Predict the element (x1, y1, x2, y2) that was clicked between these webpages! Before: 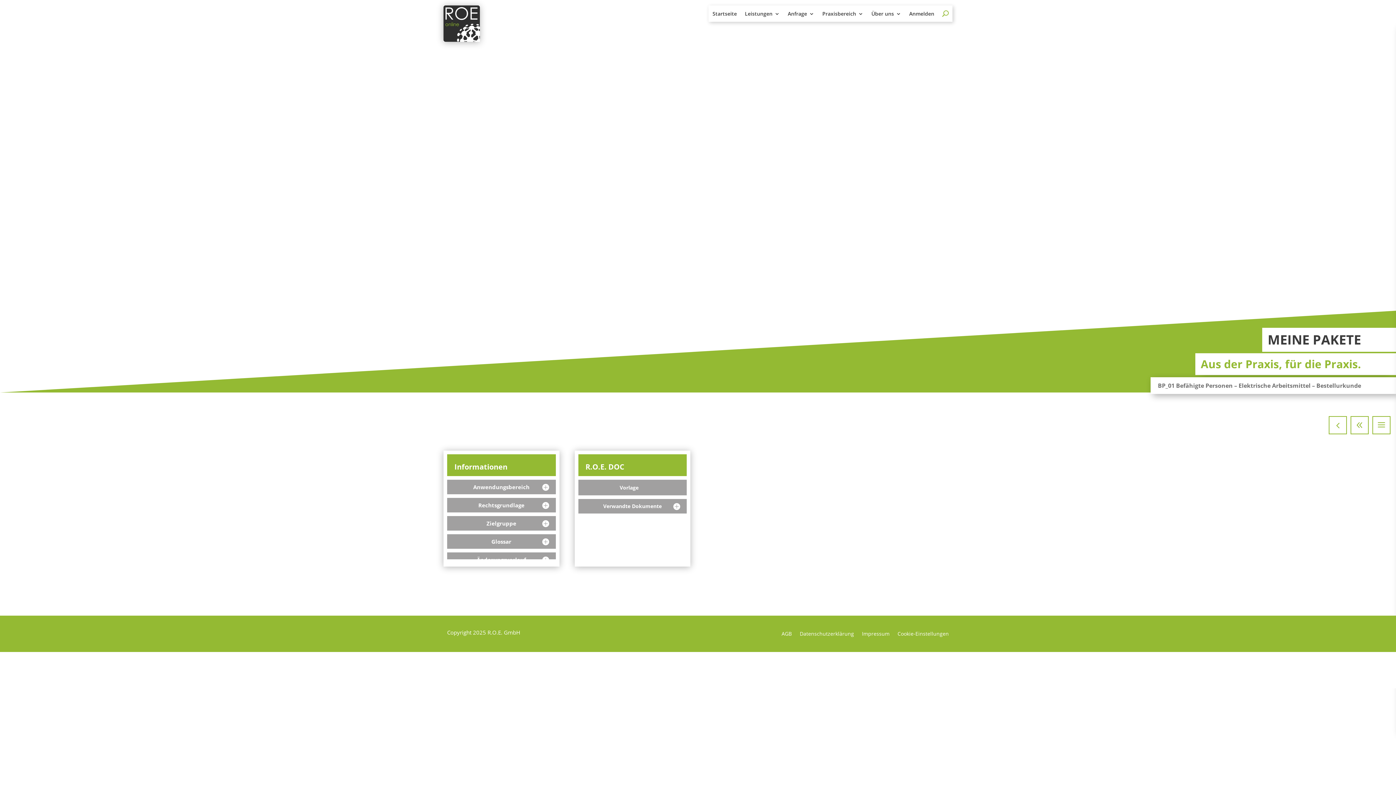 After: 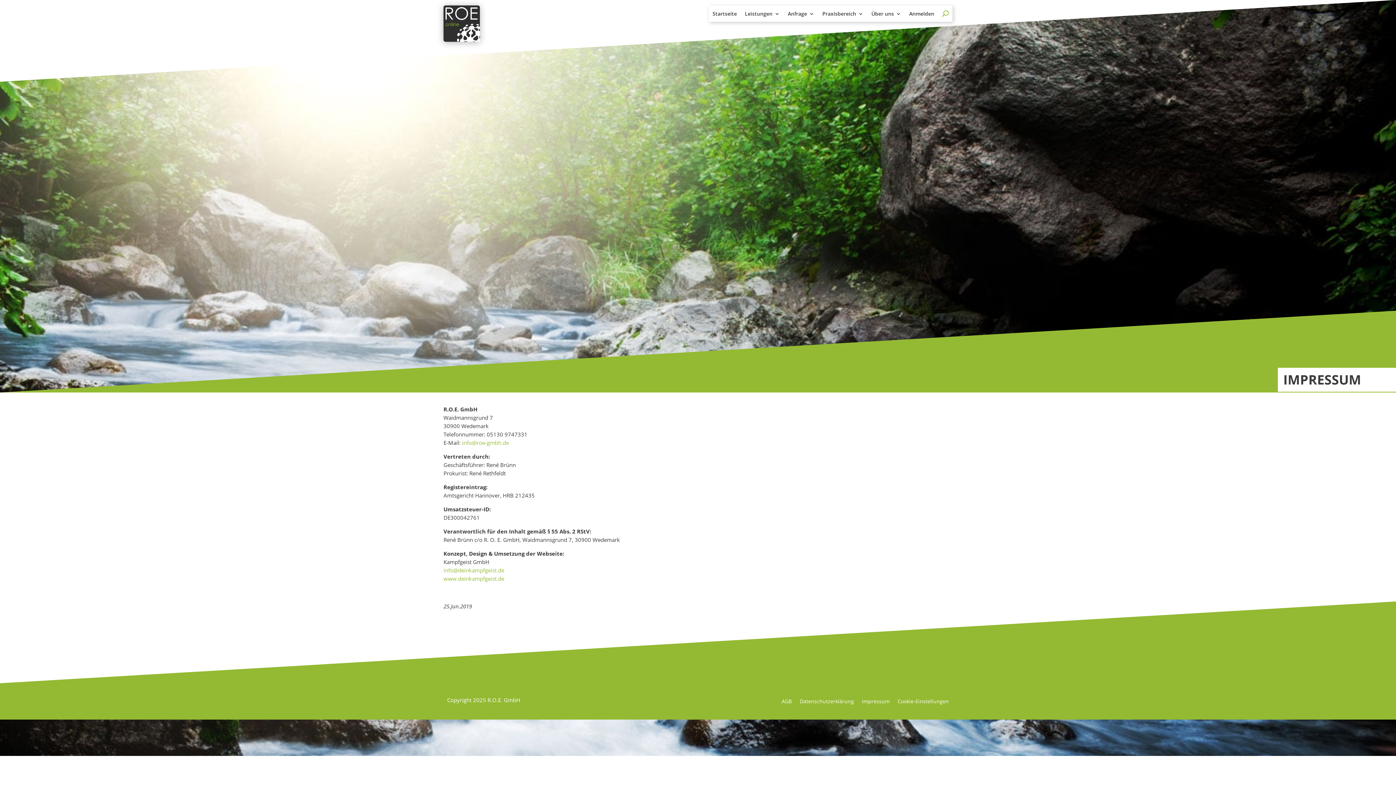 Action: label: Impressum bbox: (862, 631, 889, 639)